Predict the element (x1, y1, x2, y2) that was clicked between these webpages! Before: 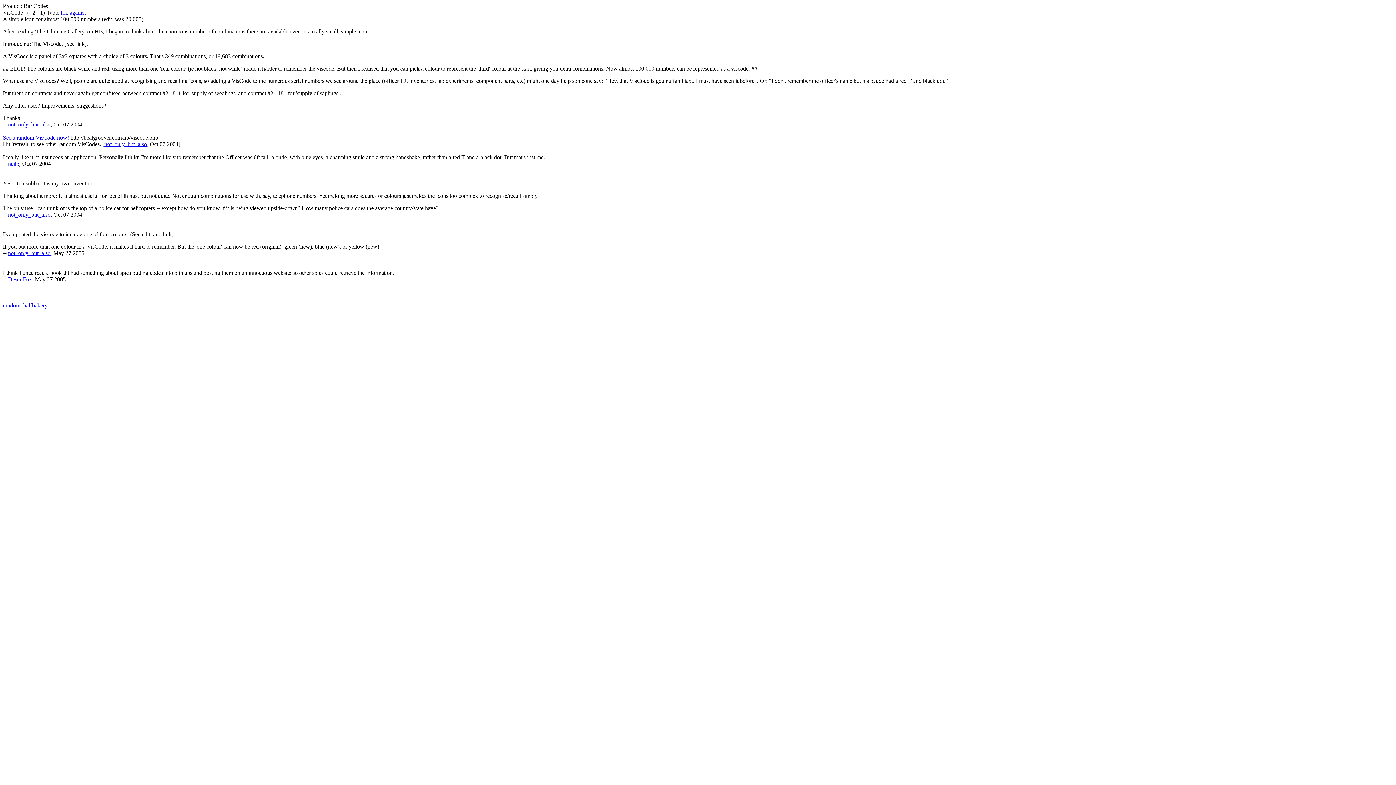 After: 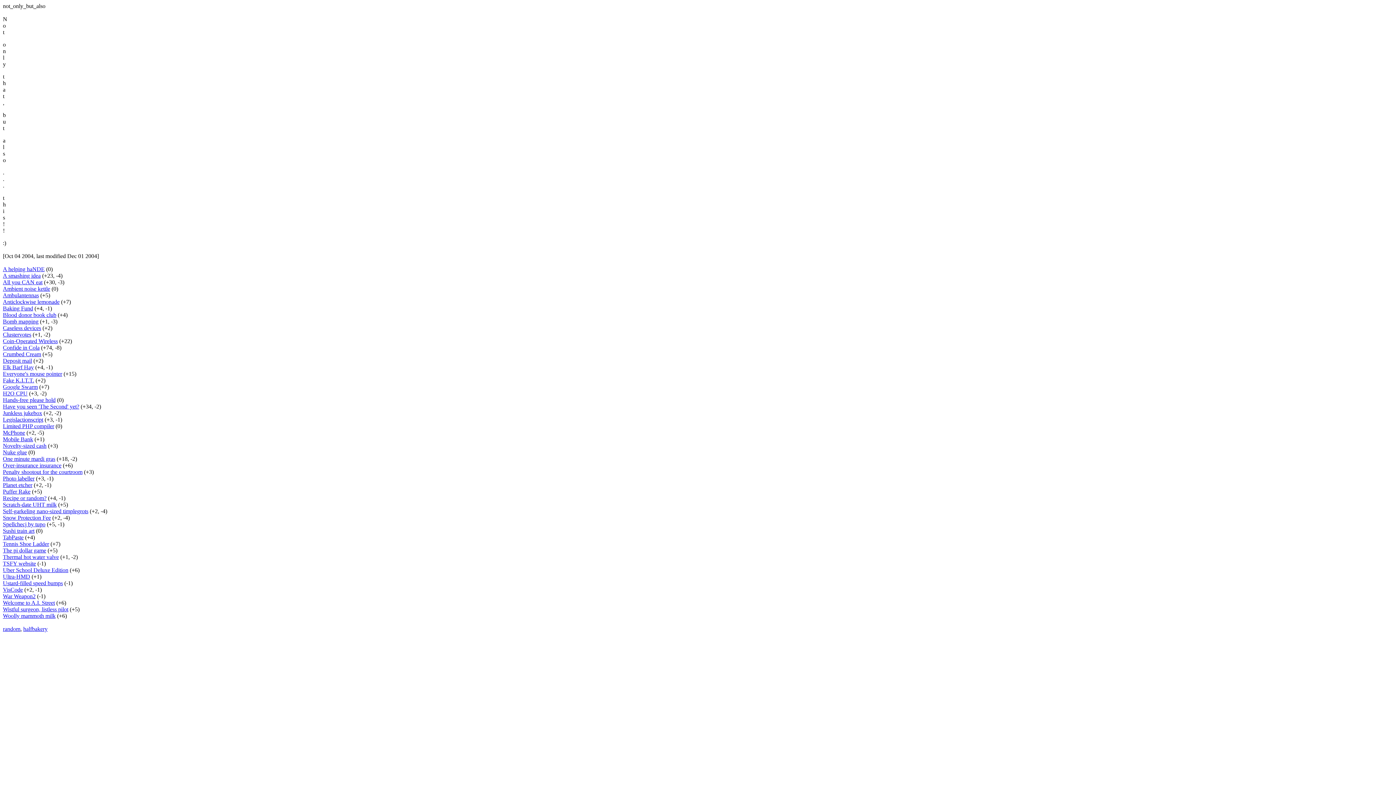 Action: label: not_only_but_also bbox: (8, 250, 50, 256)